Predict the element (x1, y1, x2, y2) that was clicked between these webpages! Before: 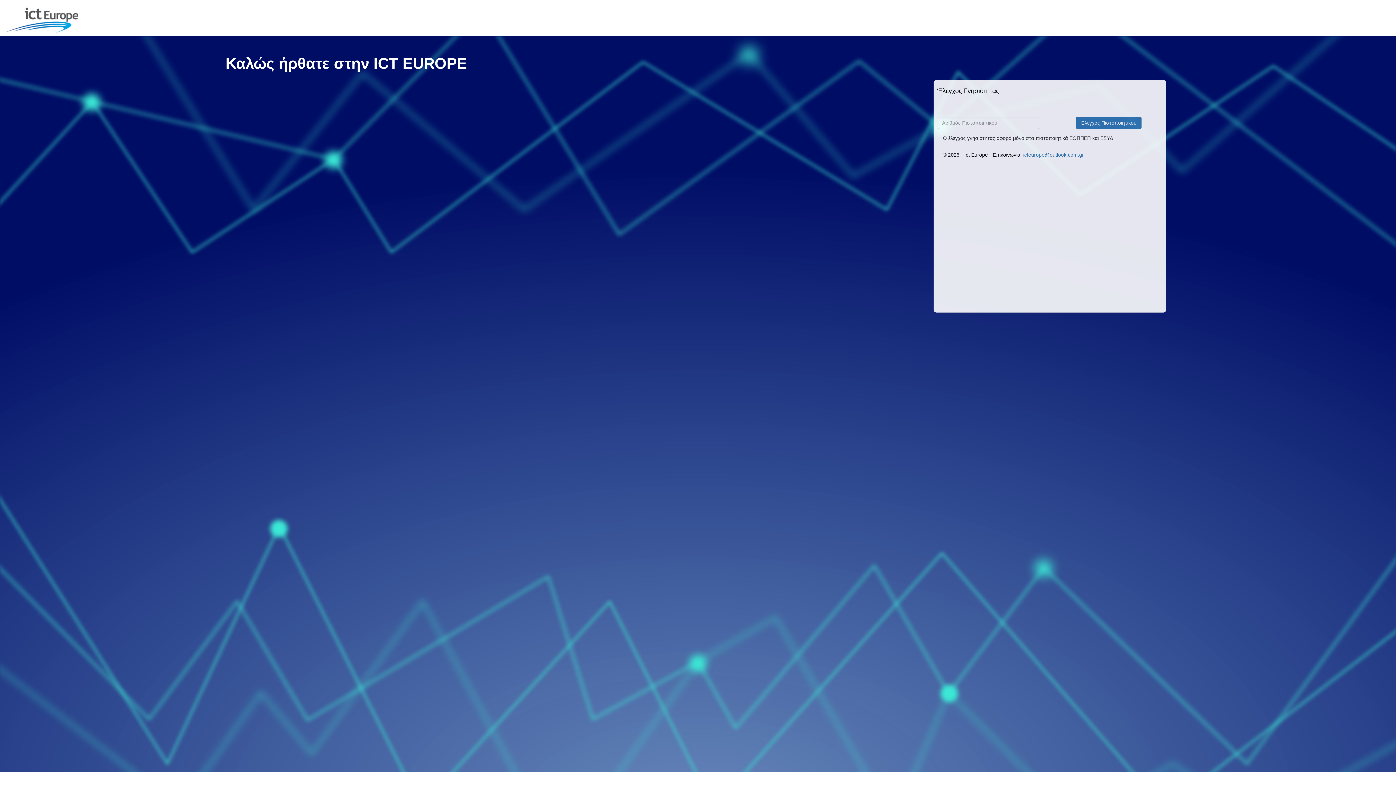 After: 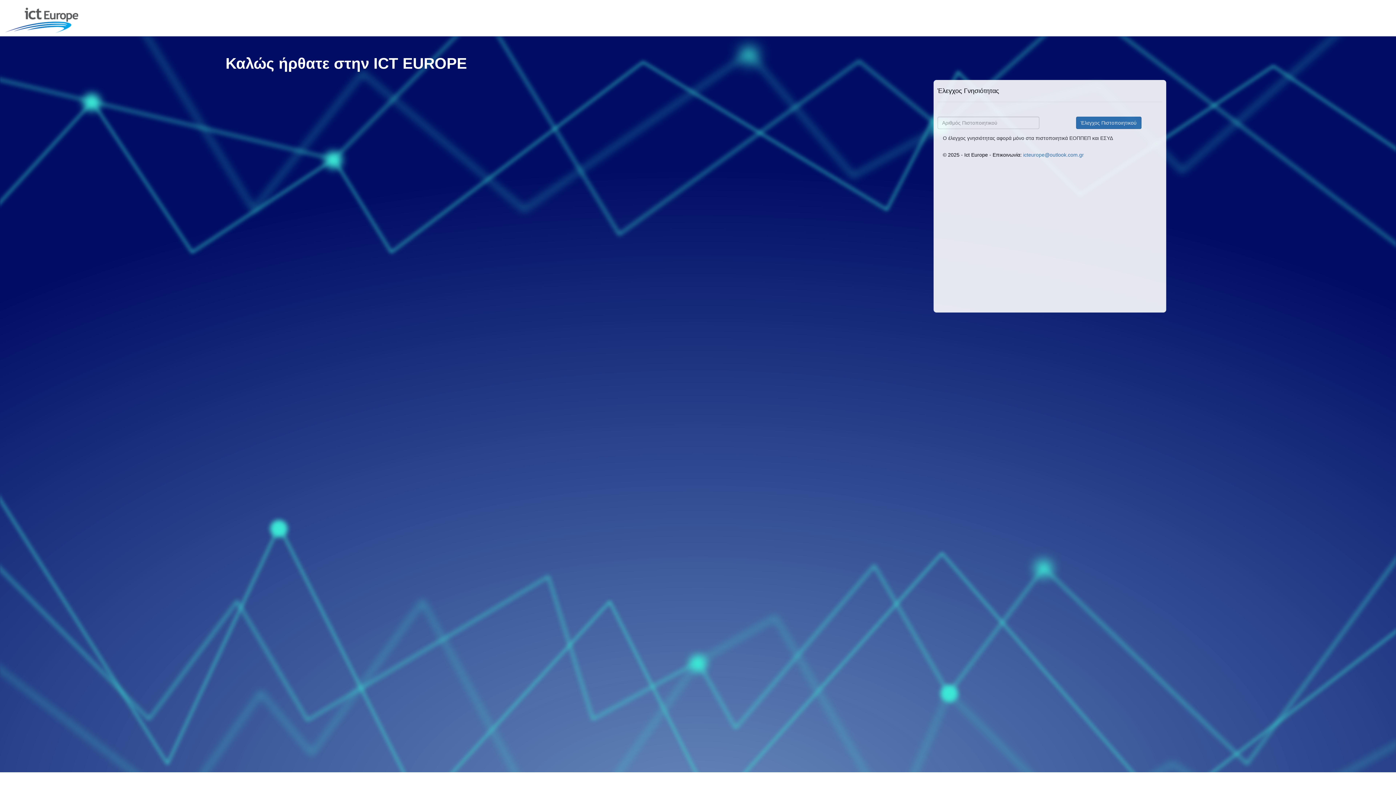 Action: bbox: (0, 0, 83, 18)